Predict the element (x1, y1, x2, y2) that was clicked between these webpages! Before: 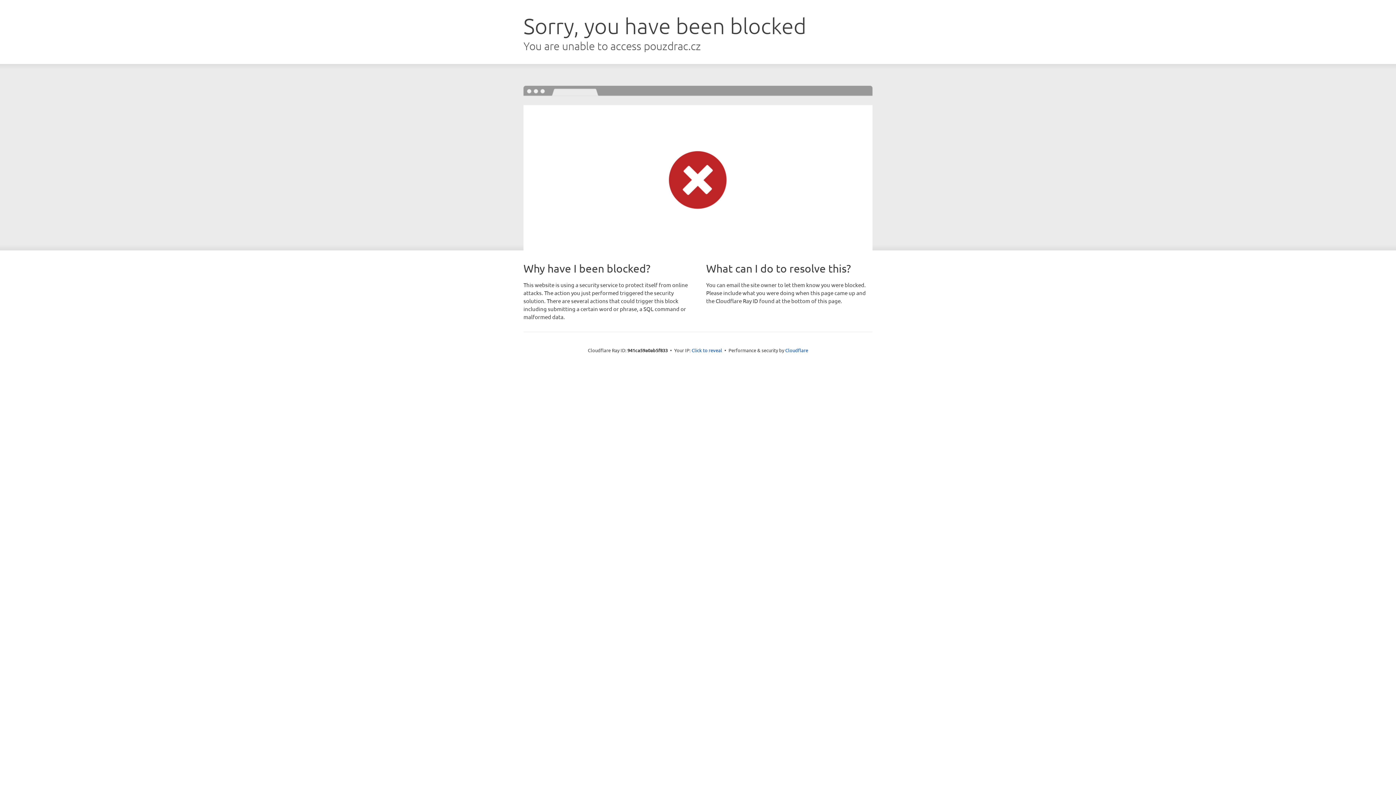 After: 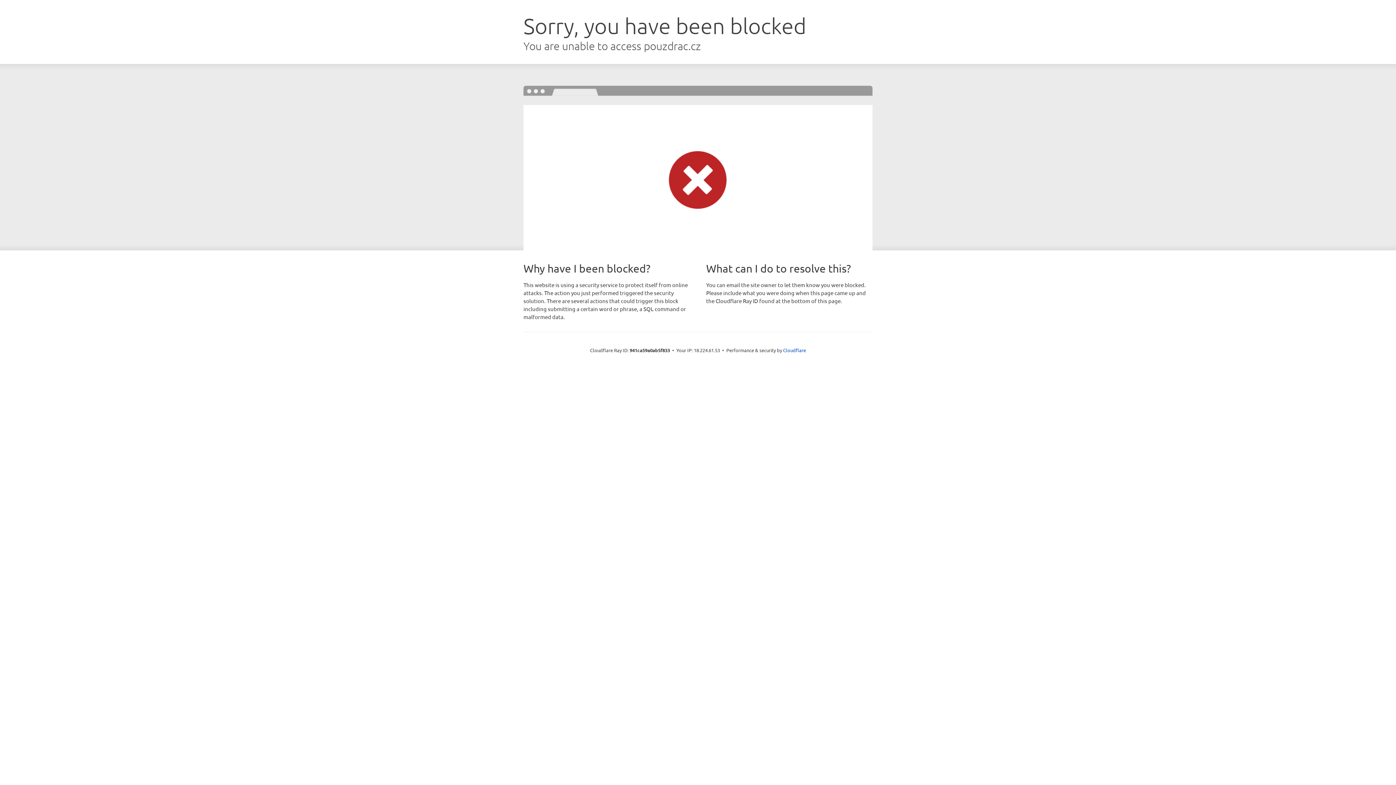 Action: bbox: (691, 346, 722, 353) label: Click to reveal